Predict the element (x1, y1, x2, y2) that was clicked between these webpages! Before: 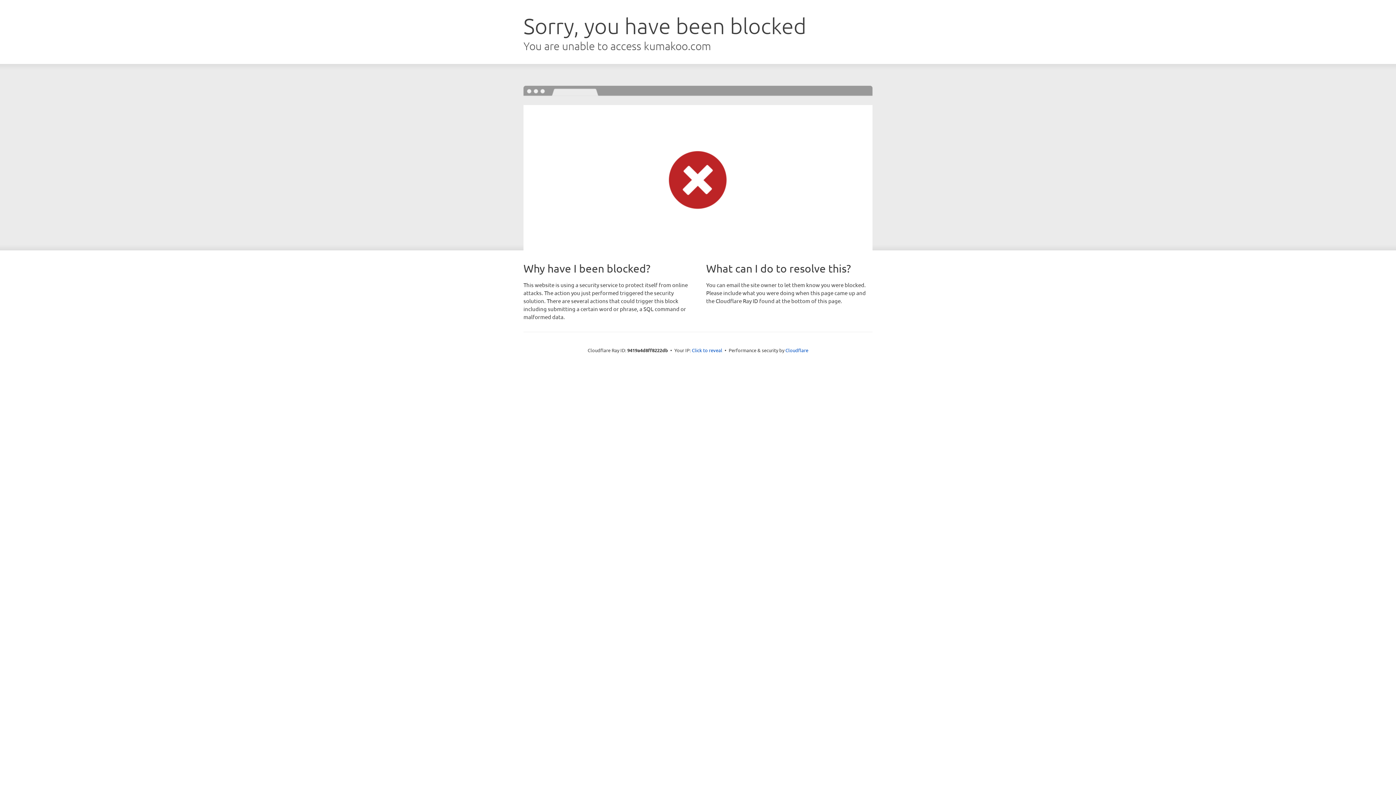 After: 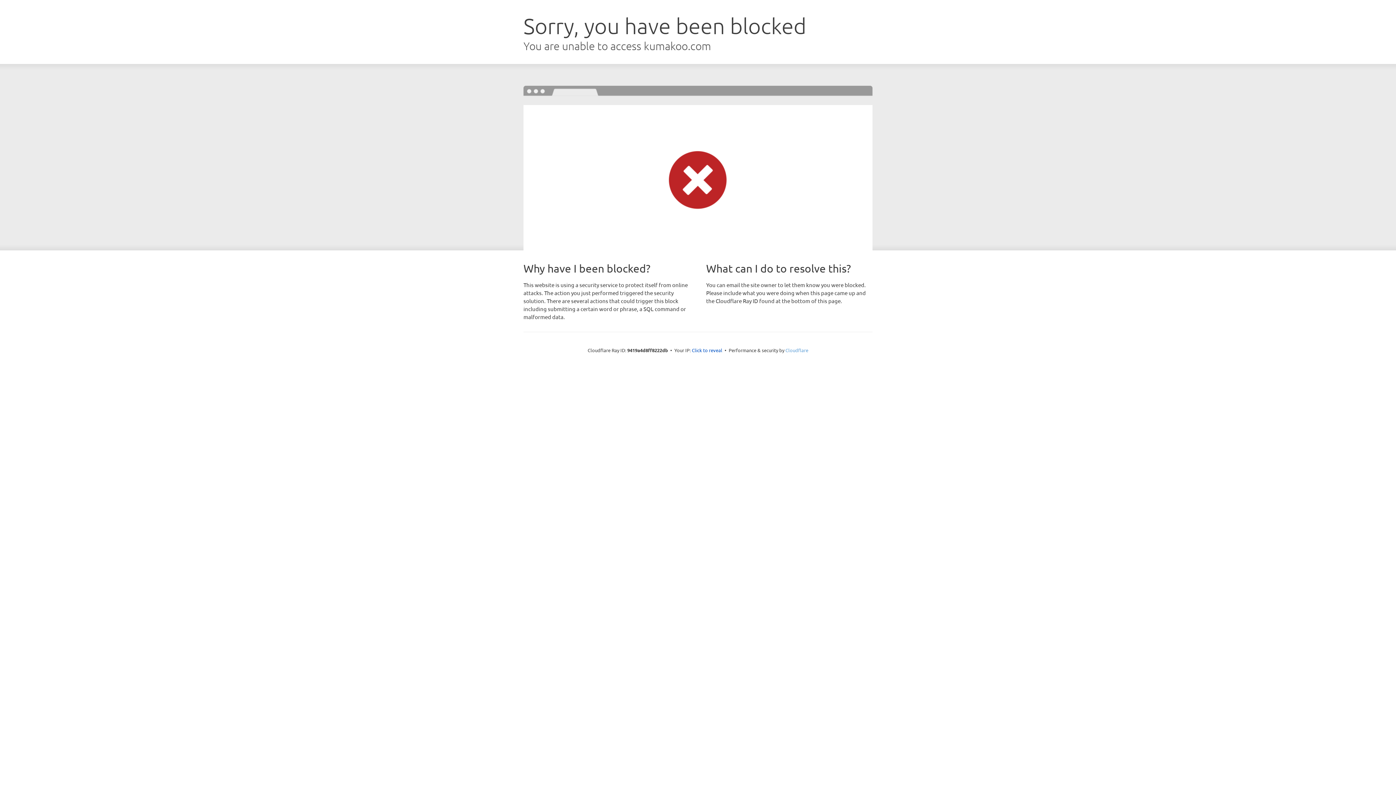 Action: bbox: (785, 347, 808, 353) label: Cloudflare